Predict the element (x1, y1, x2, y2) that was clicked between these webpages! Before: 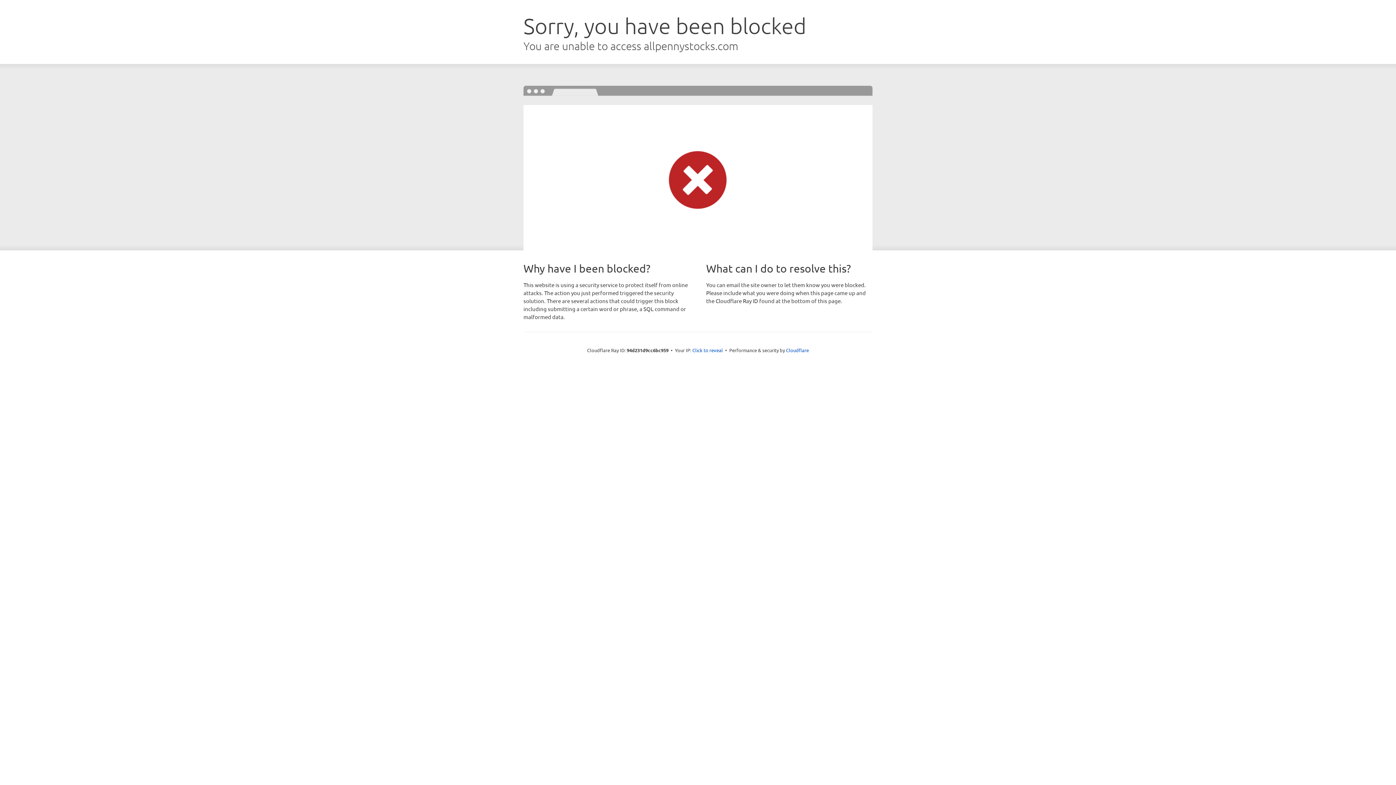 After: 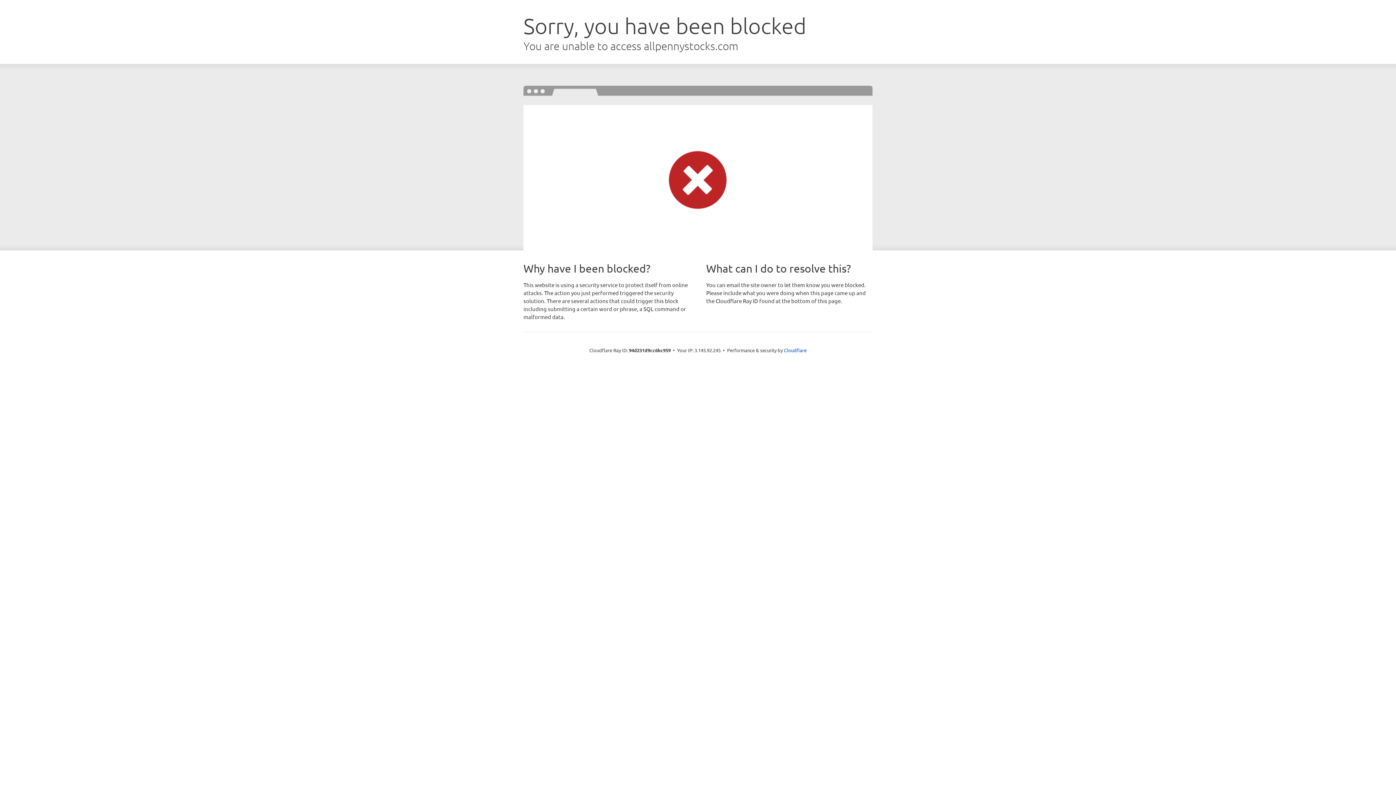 Action: bbox: (692, 346, 723, 353) label: Click to reveal